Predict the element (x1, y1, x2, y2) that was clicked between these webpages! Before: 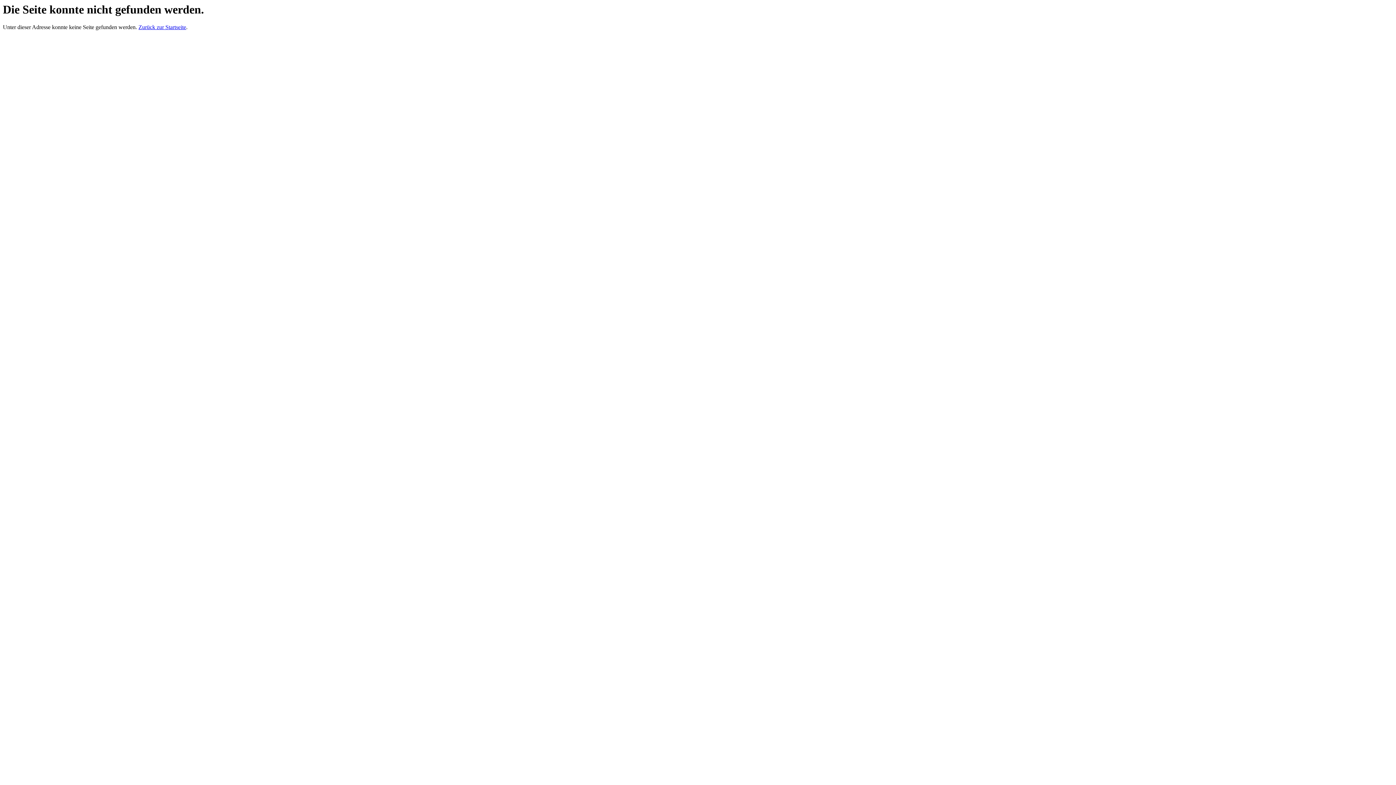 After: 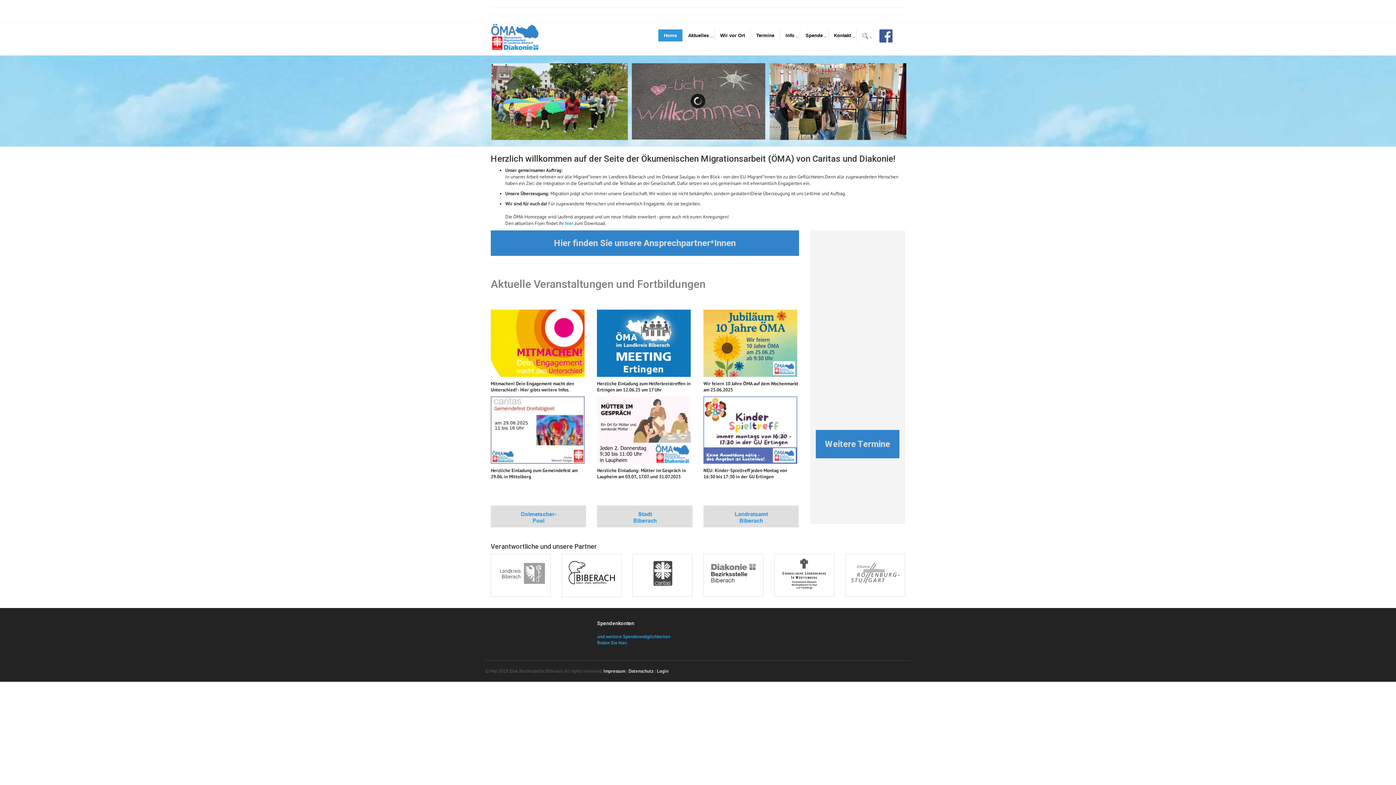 Action: bbox: (138, 24, 186, 30) label: Zurück zur Startseite